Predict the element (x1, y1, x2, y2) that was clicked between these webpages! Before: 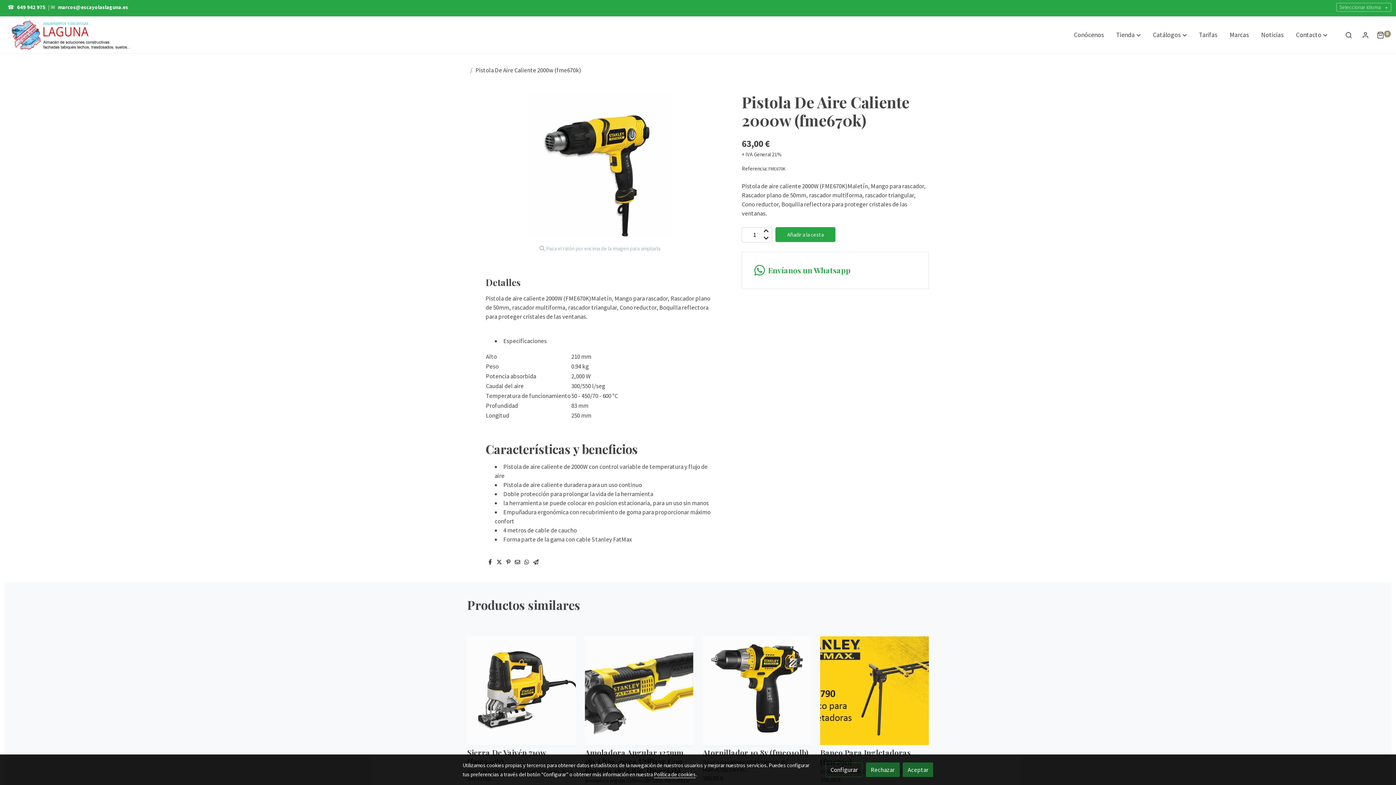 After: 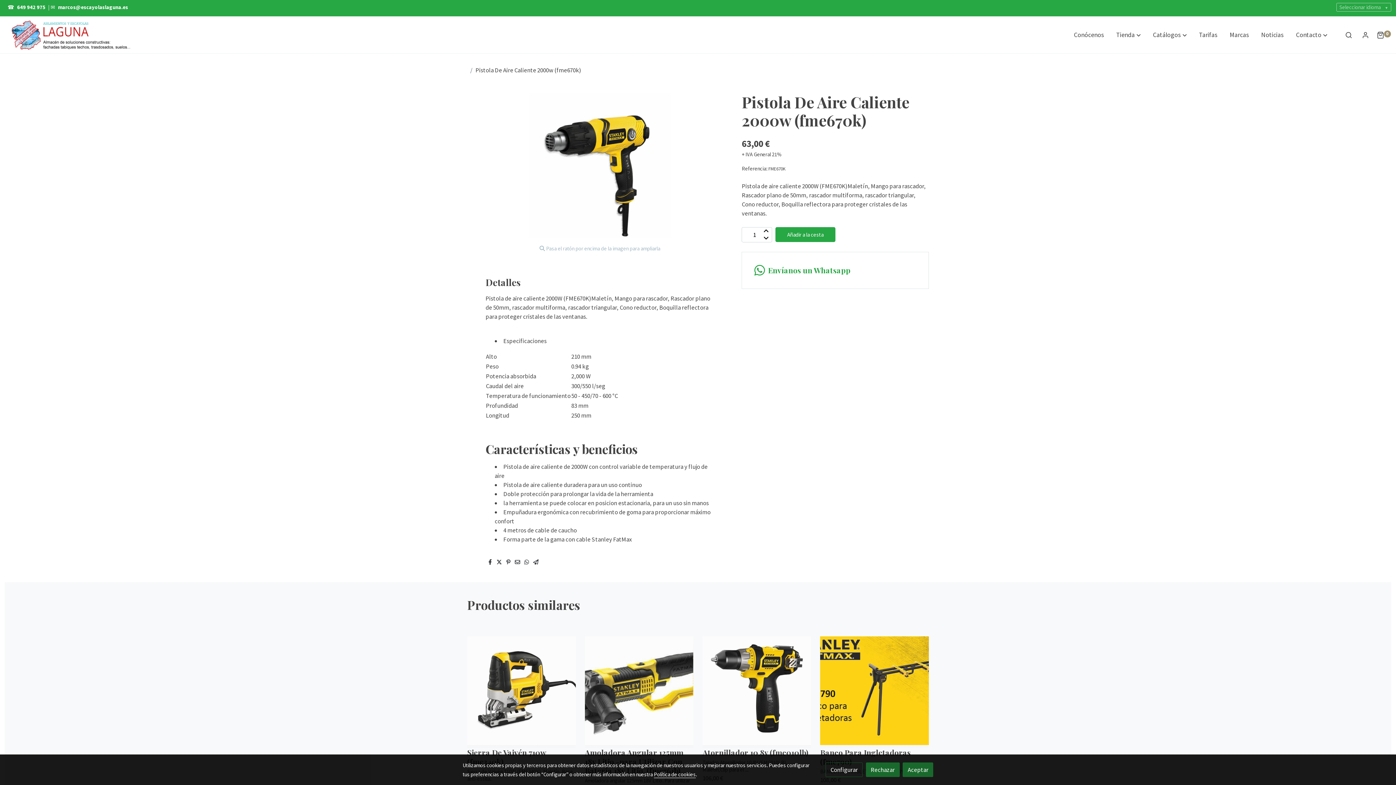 Action: bbox: (496, 558, 502, 566)